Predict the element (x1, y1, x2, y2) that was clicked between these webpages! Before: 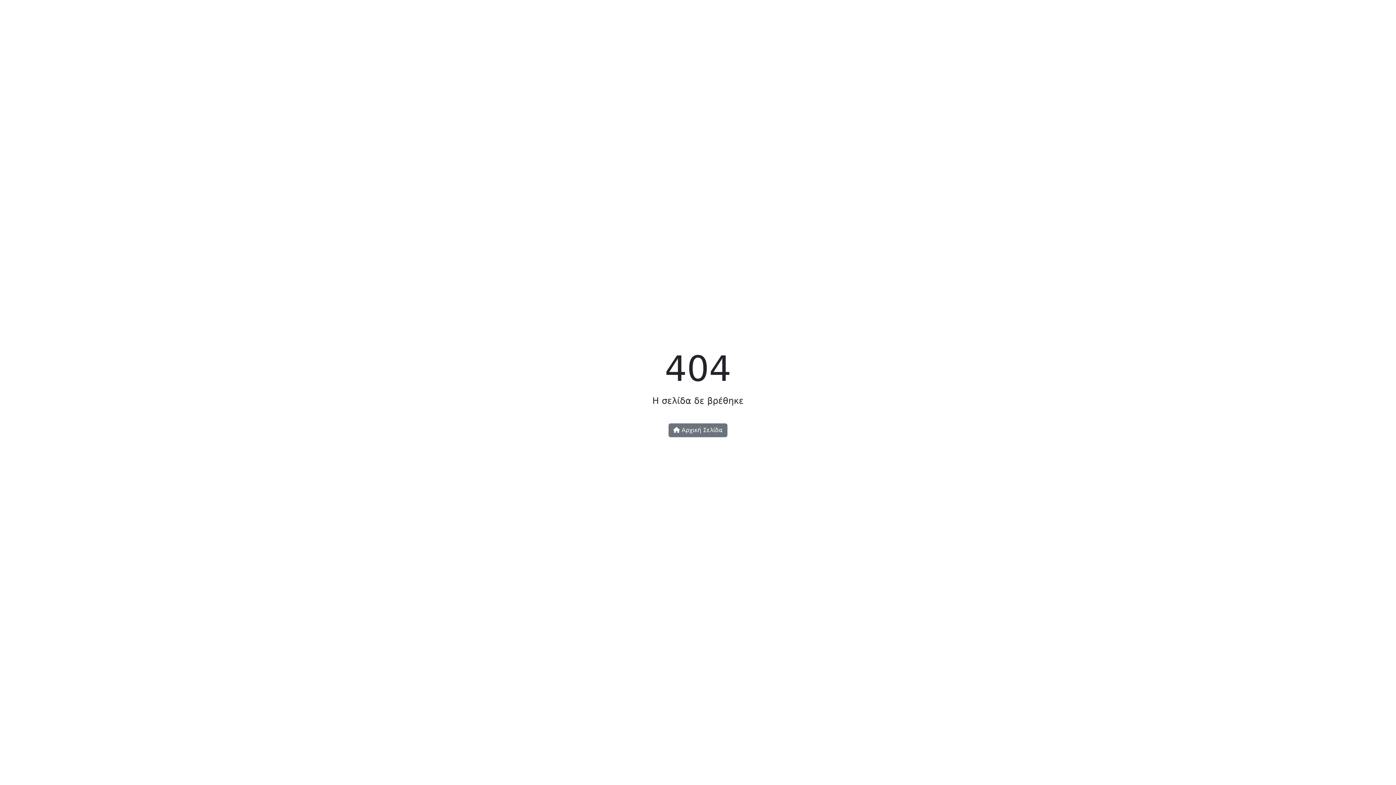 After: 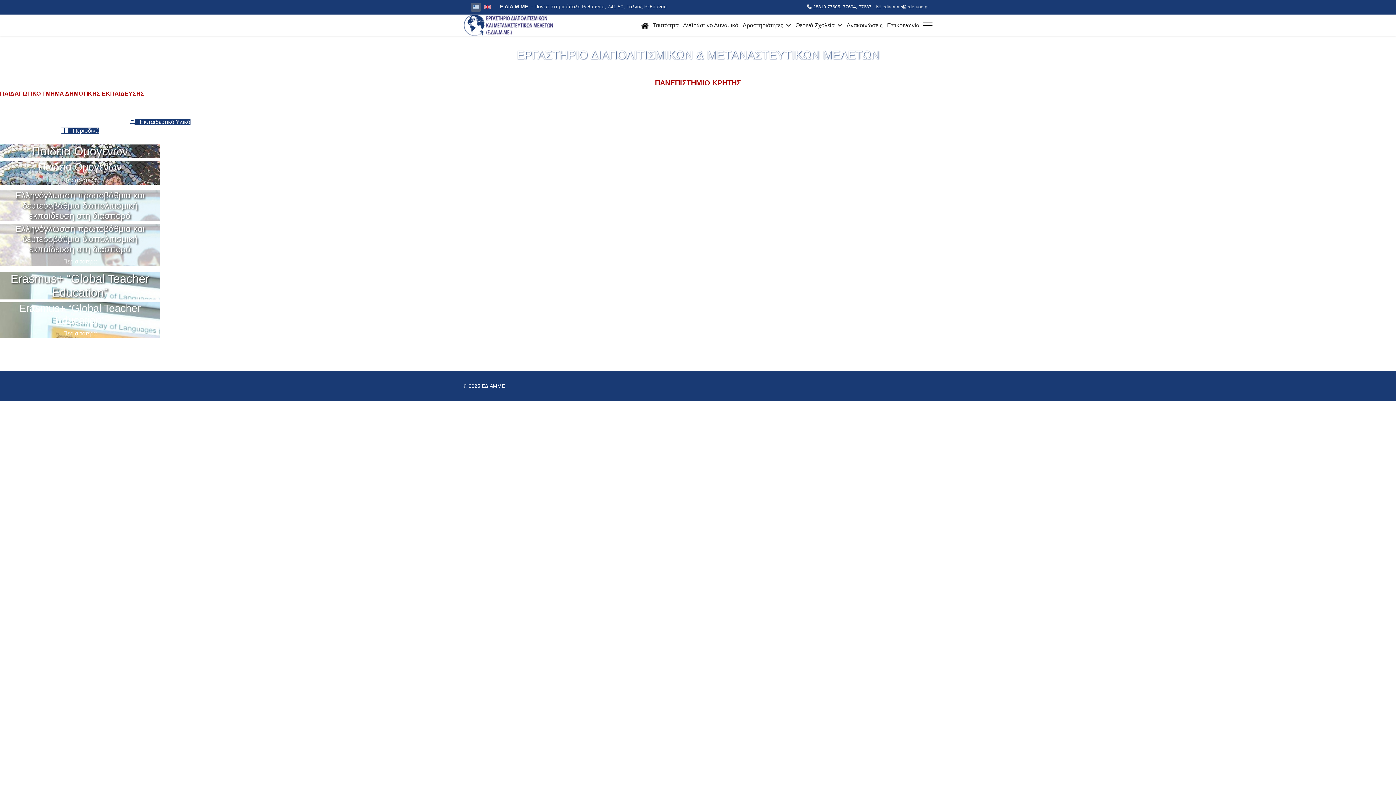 Action: bbox: (668, 423, 727, 437) label:  Αρχική Σελίδα